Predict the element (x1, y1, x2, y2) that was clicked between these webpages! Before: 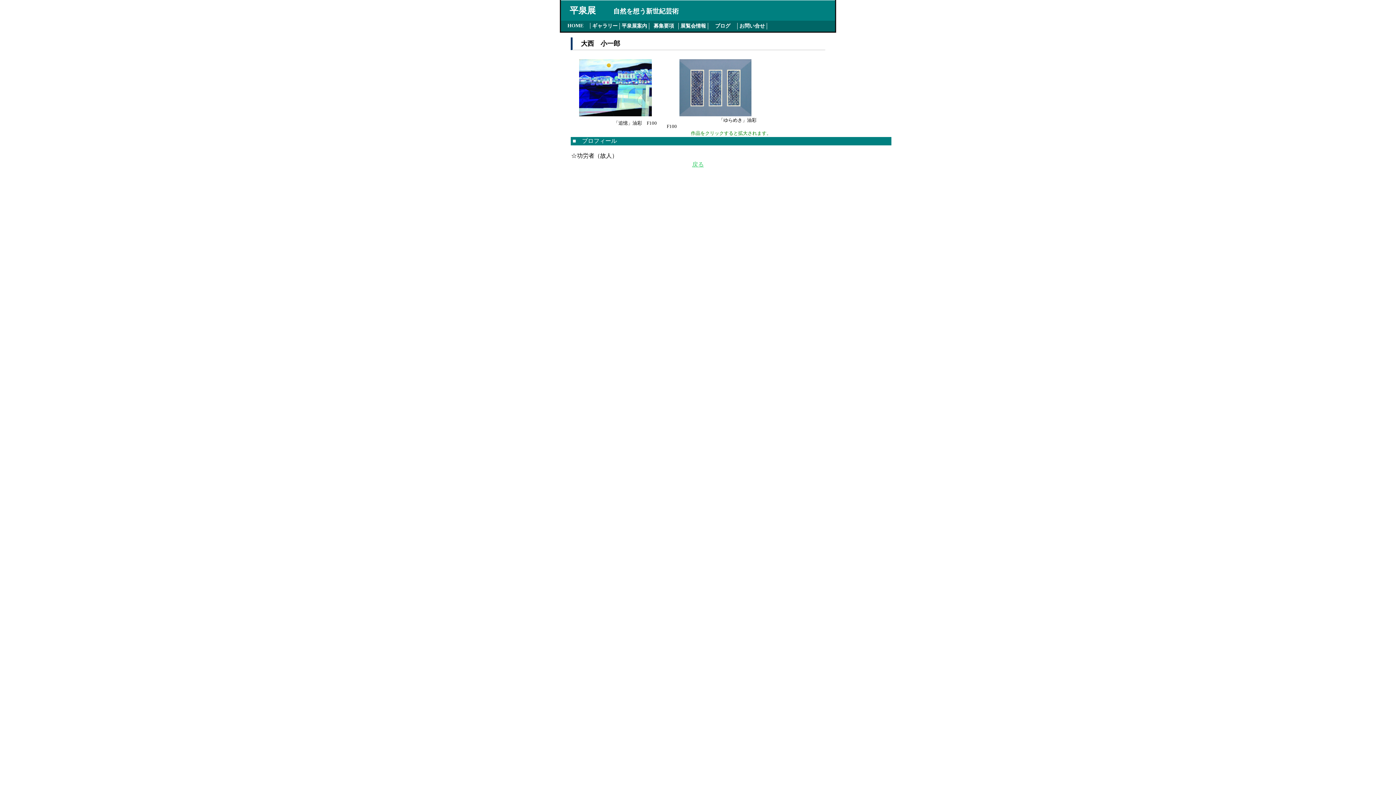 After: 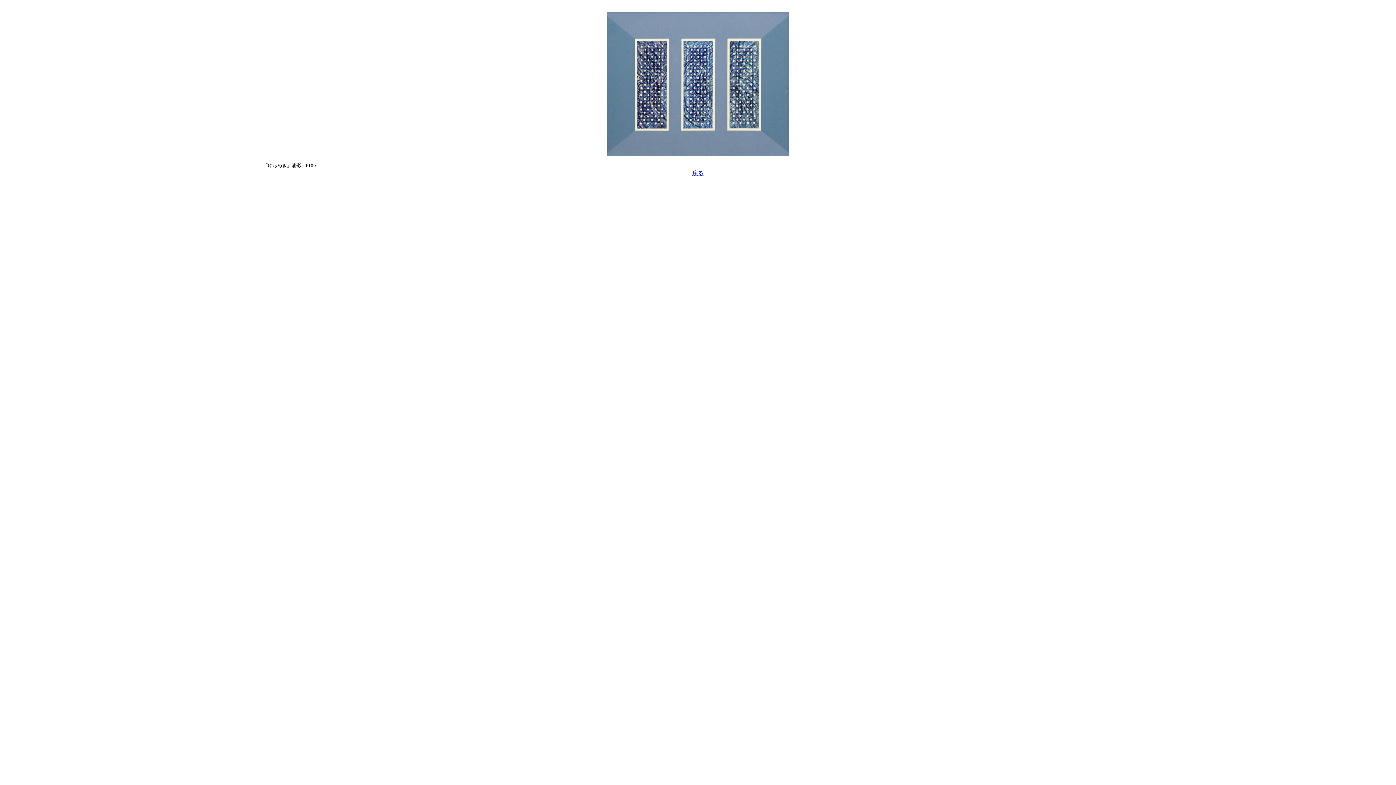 Action: bbox: (679, 111, 751, 117)